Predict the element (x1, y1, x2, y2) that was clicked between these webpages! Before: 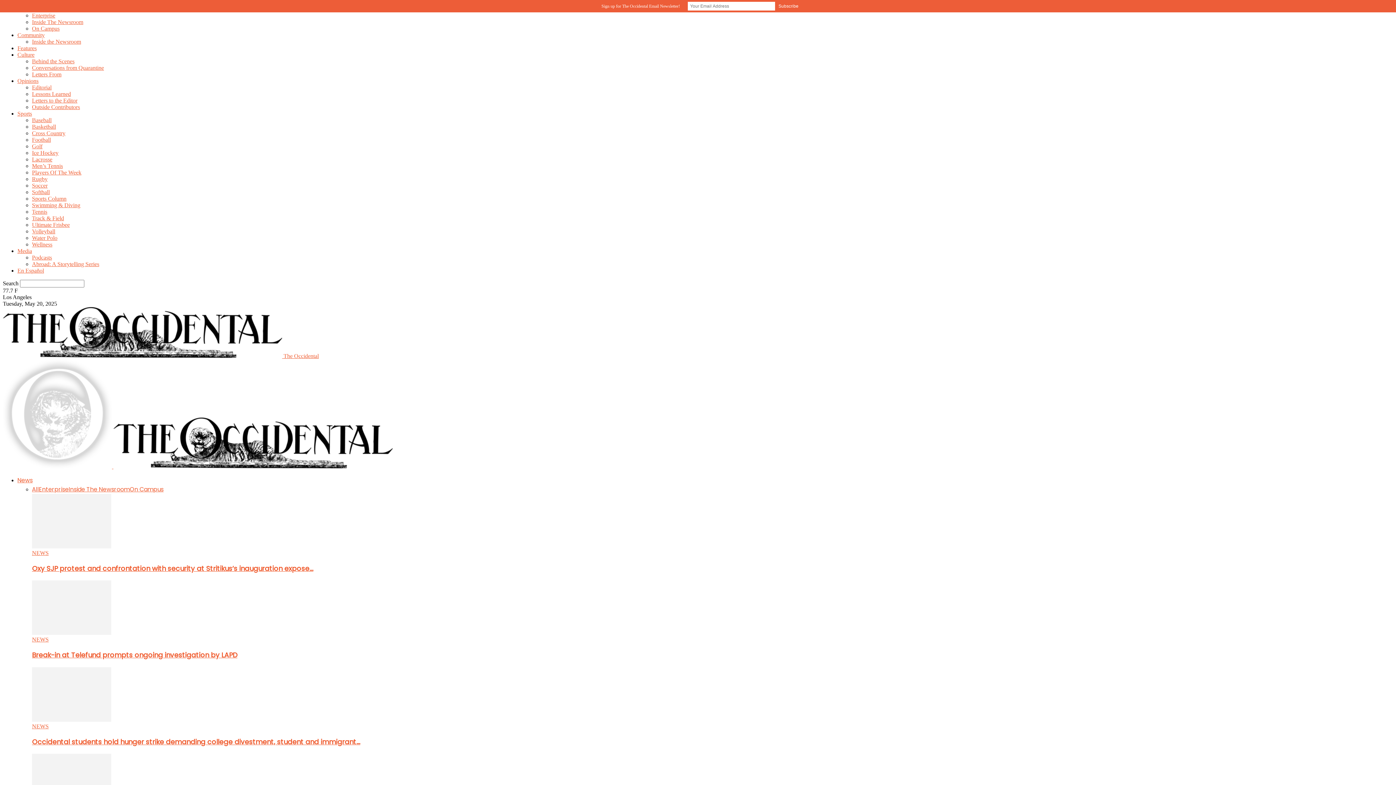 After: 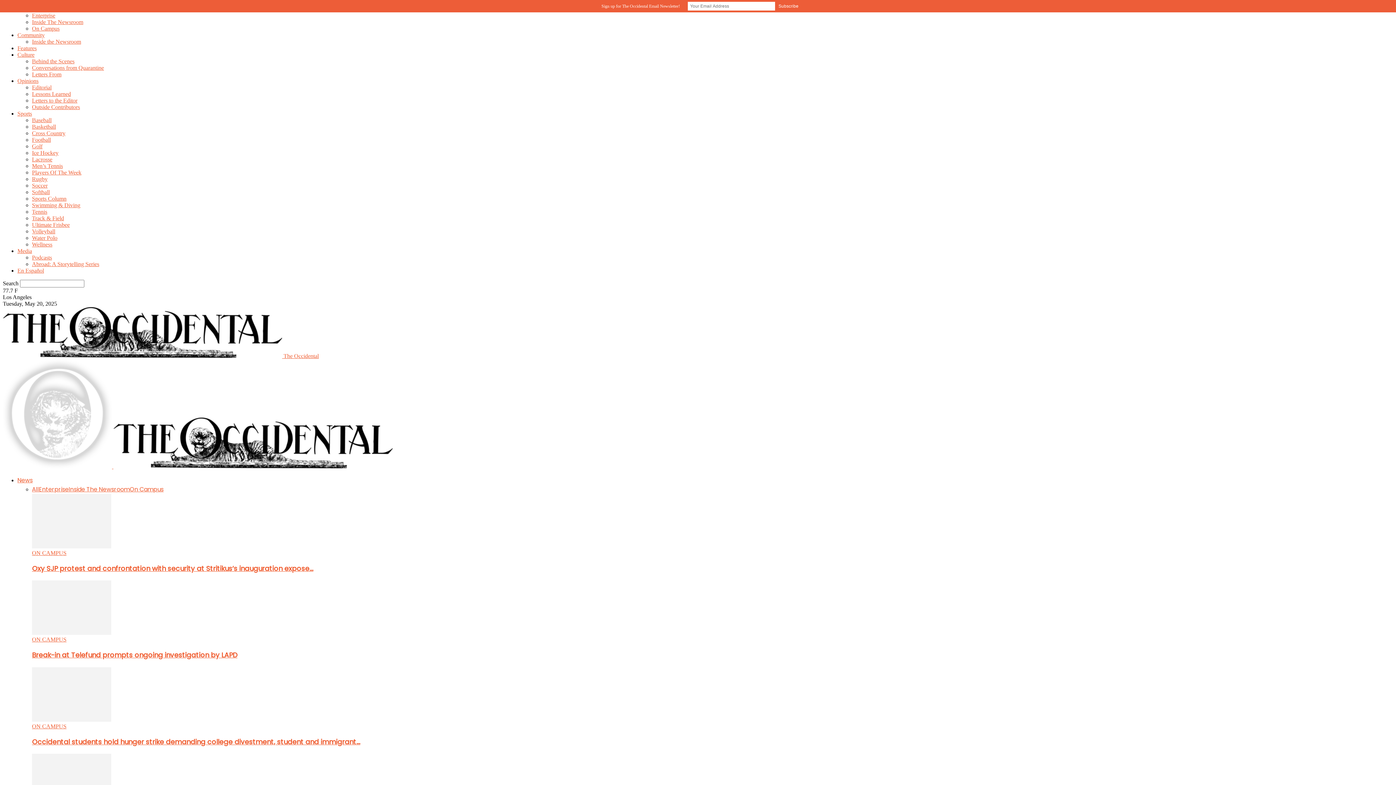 Action: bbox: (32, 25, 59, 31) label: On Campus